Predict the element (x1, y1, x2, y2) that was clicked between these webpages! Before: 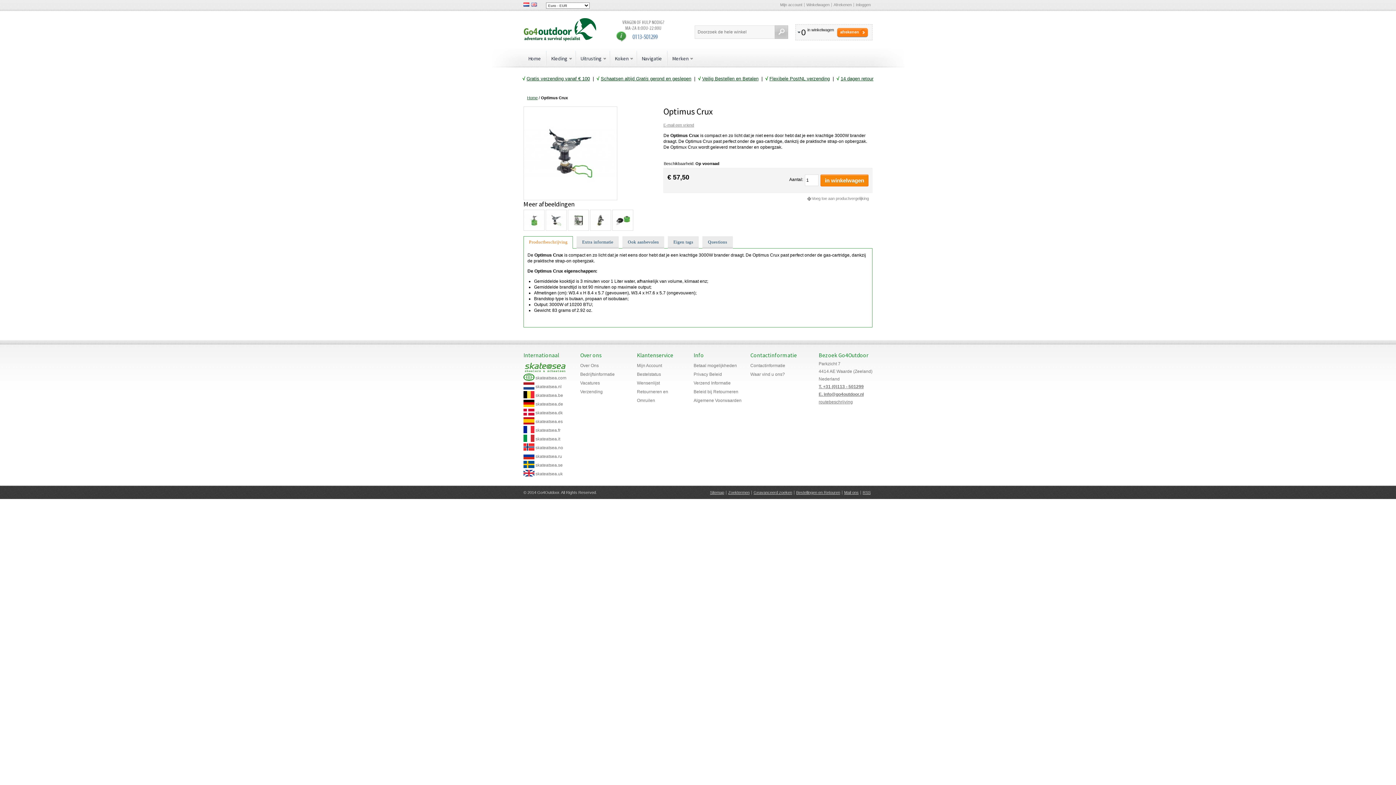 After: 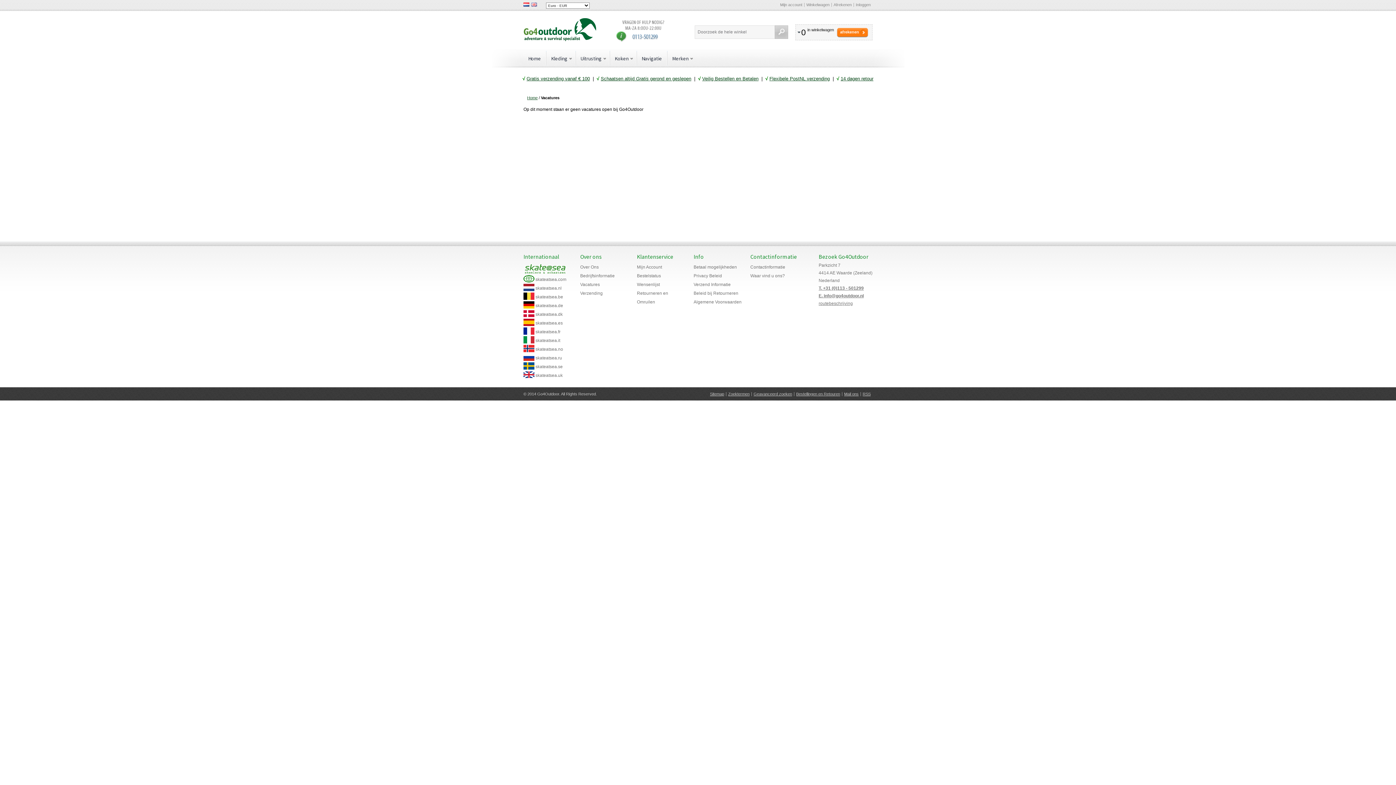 Action: bbox: (580, 380, 600, 385) label: Vacatures